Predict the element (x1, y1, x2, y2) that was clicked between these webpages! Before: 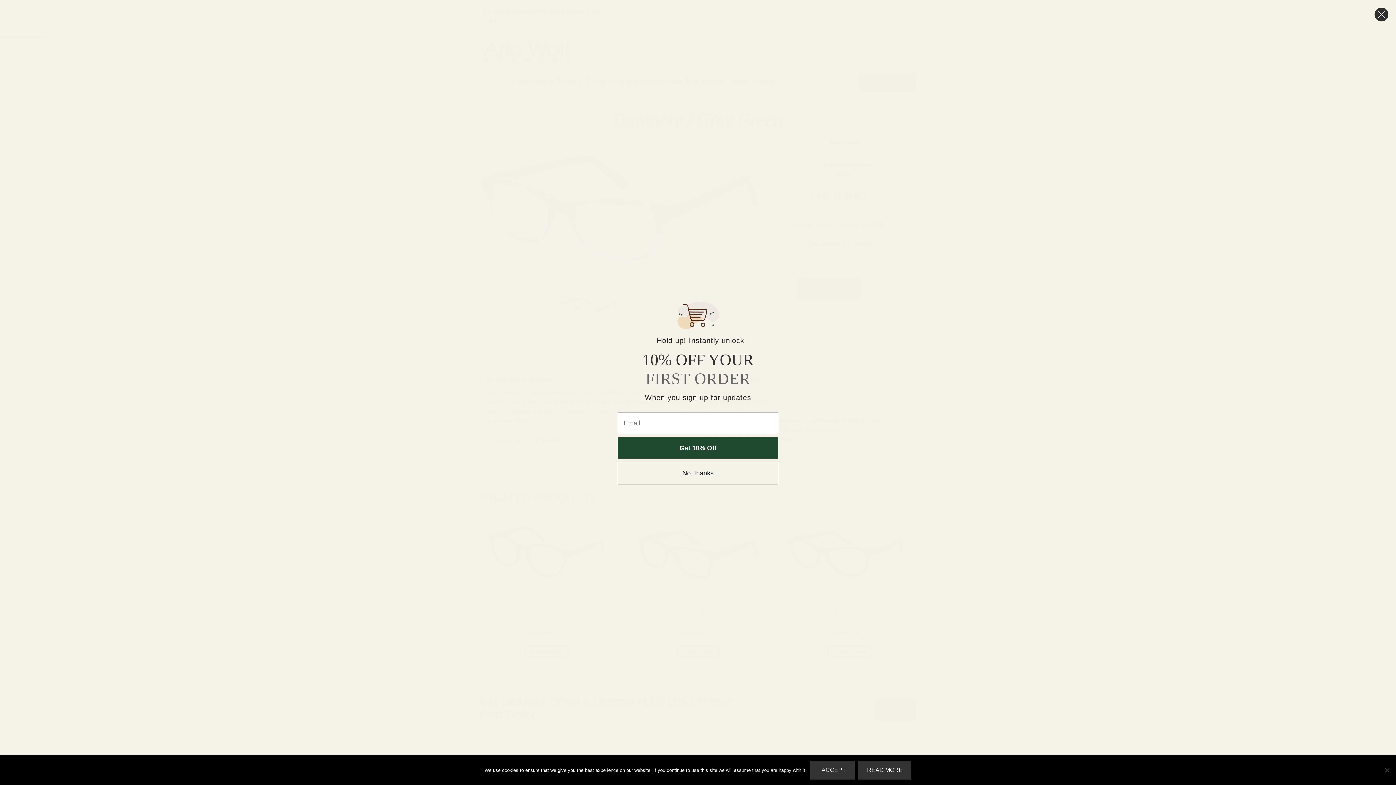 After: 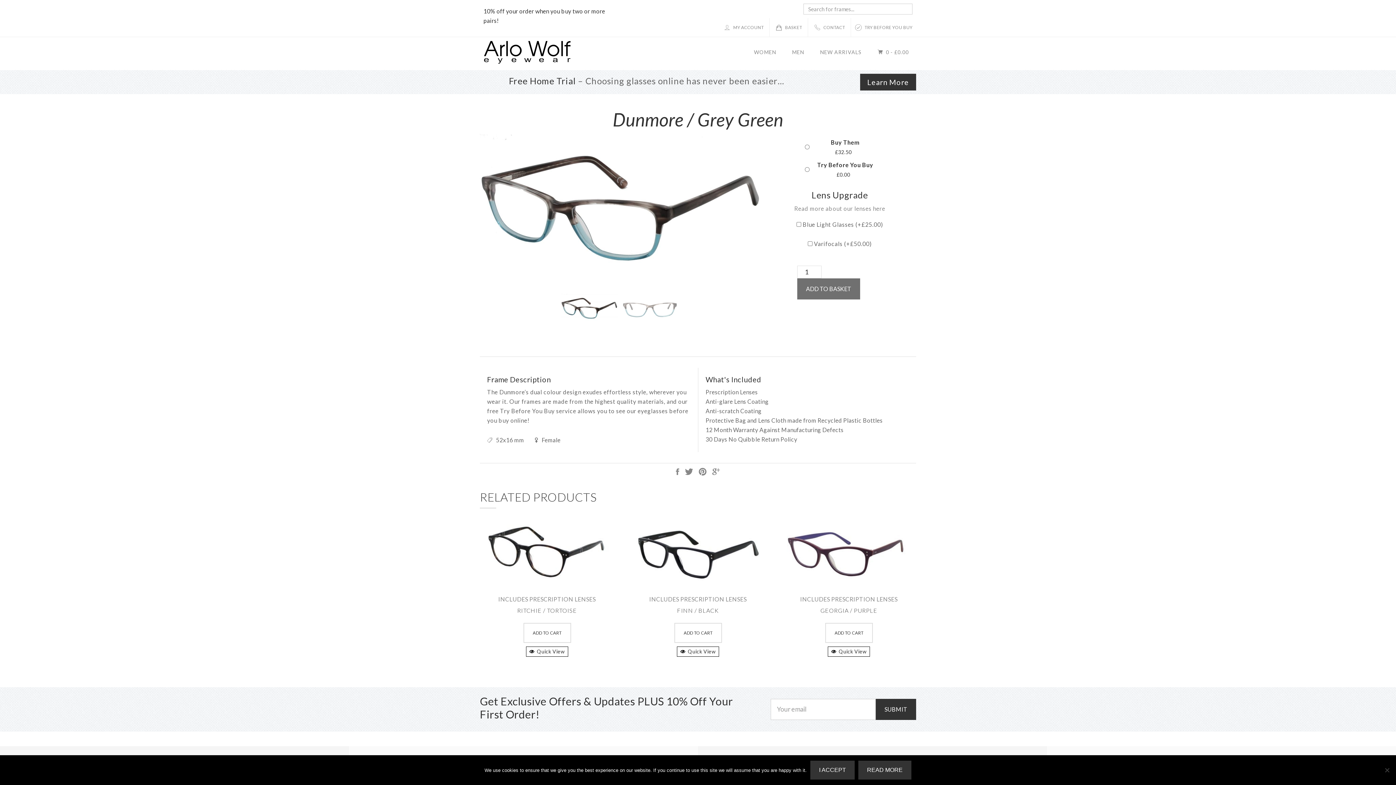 Action: label: No, thanks bbox: (617, 462, 778, 484)